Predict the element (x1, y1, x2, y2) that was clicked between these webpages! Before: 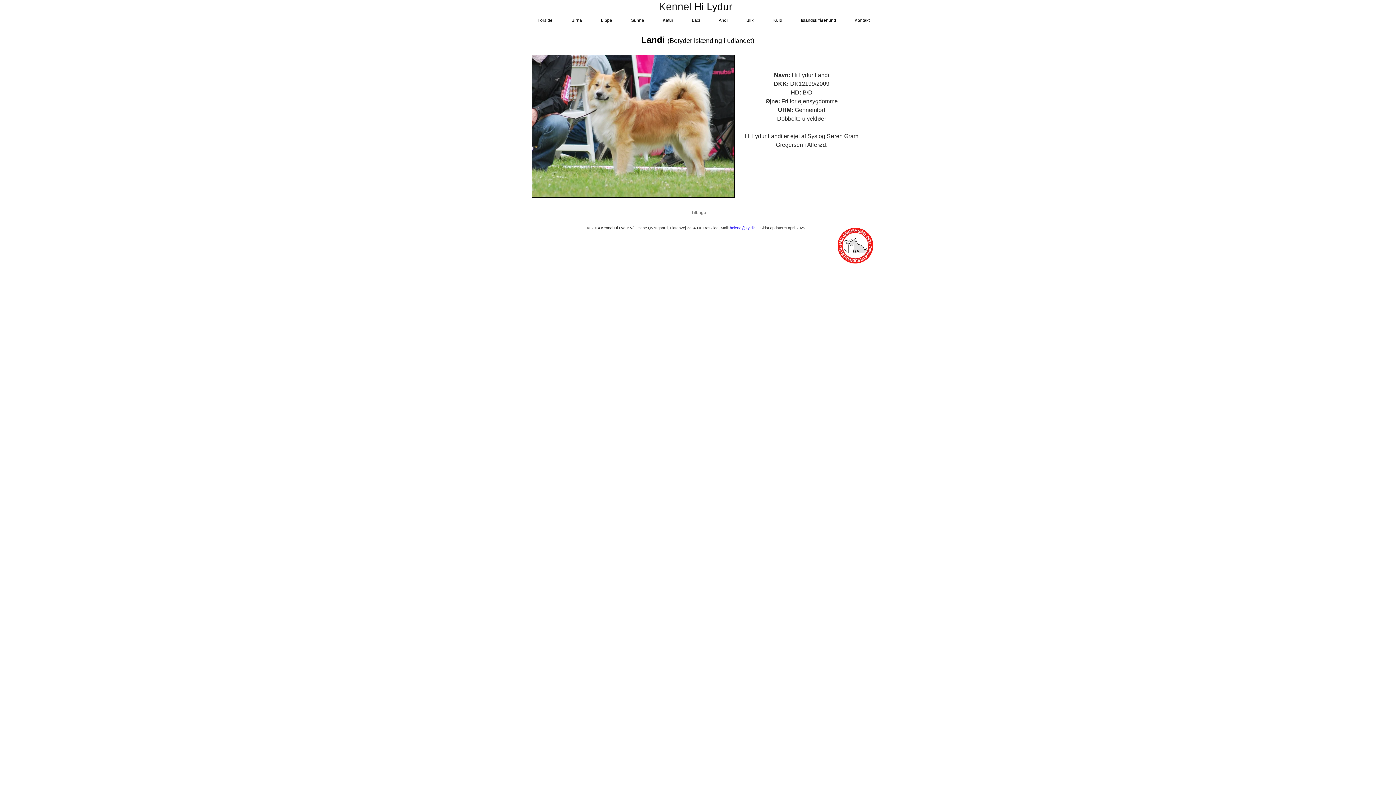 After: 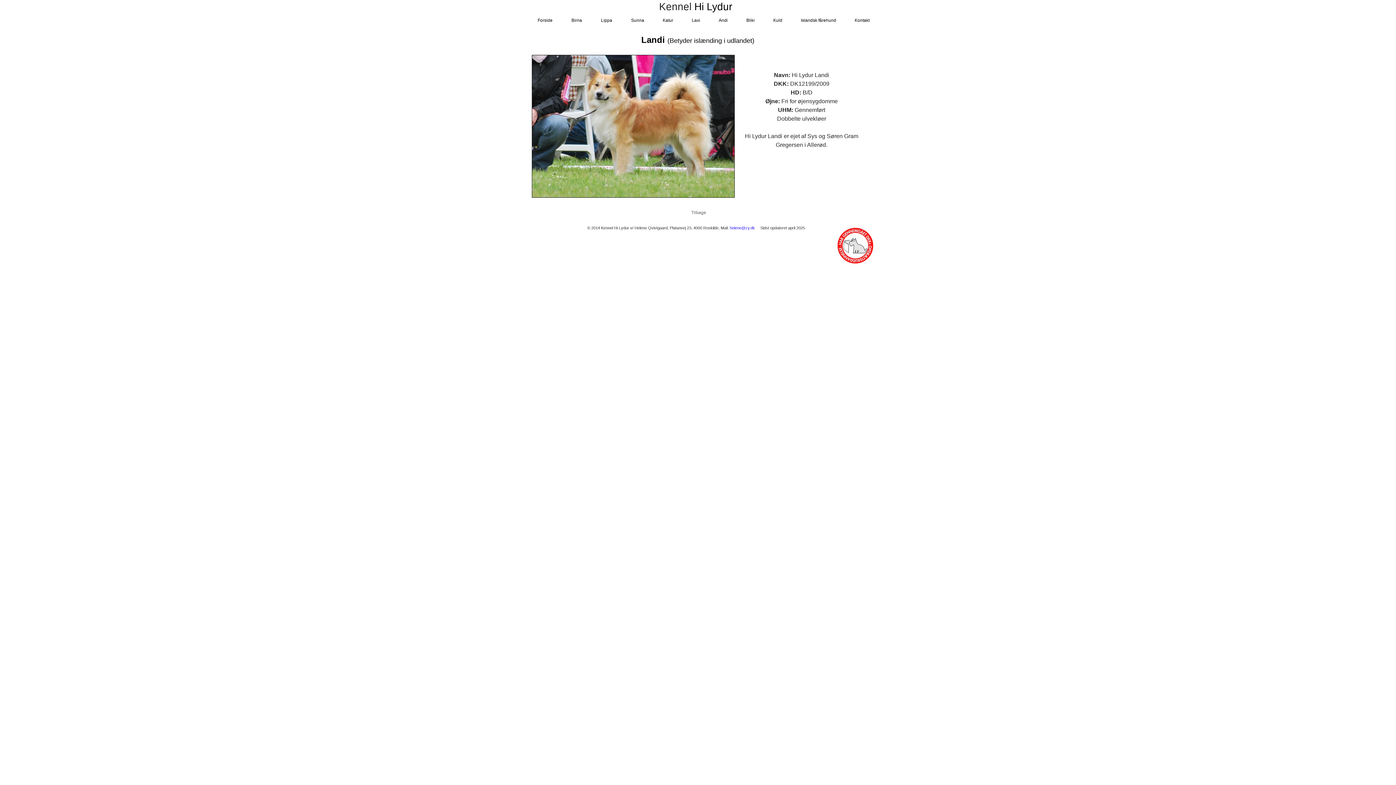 Action: bbox: (659, 1, 691, 12) label: Kennel